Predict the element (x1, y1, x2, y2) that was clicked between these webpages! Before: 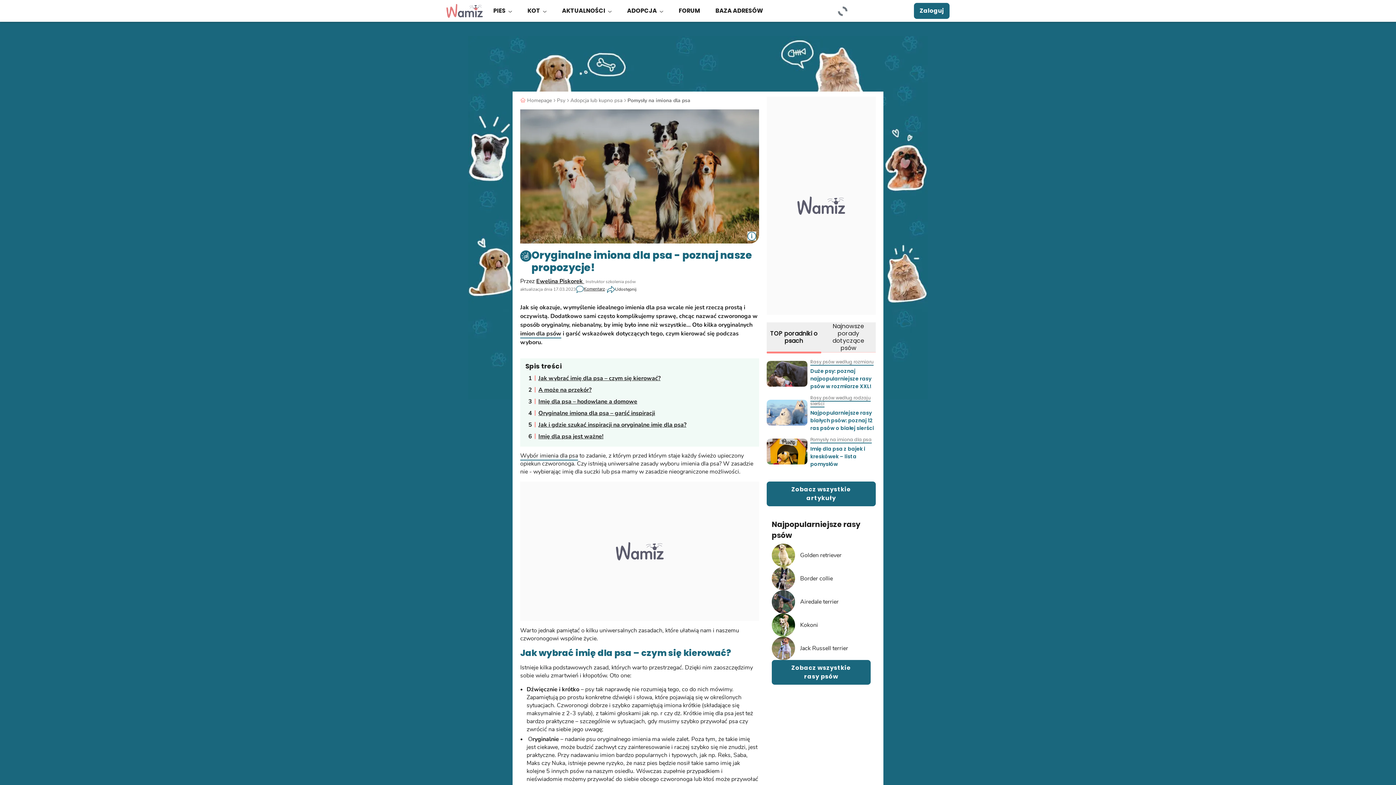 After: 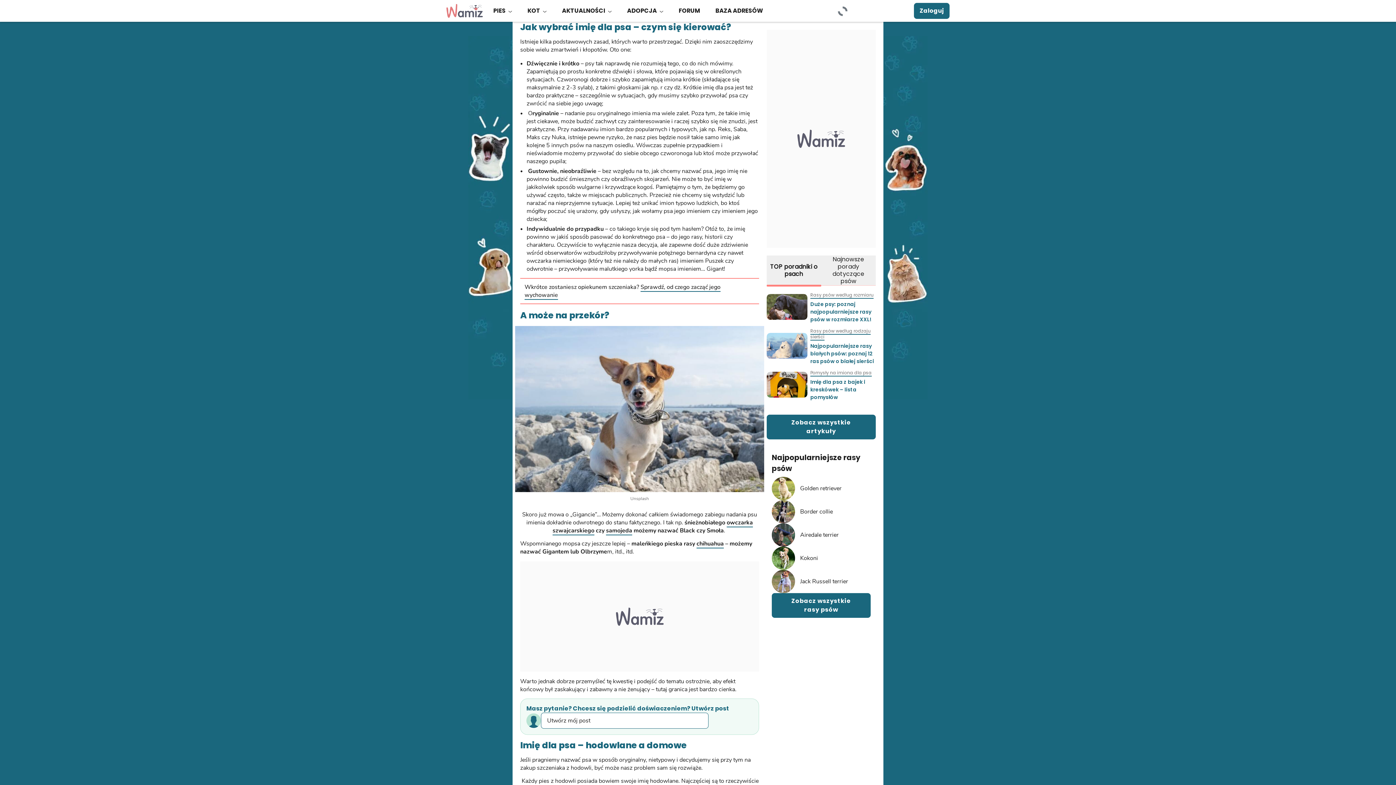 Action: label: Jak wybrać imię dla psa – czym się kierować? bbox: (534, 374, 660, 382)